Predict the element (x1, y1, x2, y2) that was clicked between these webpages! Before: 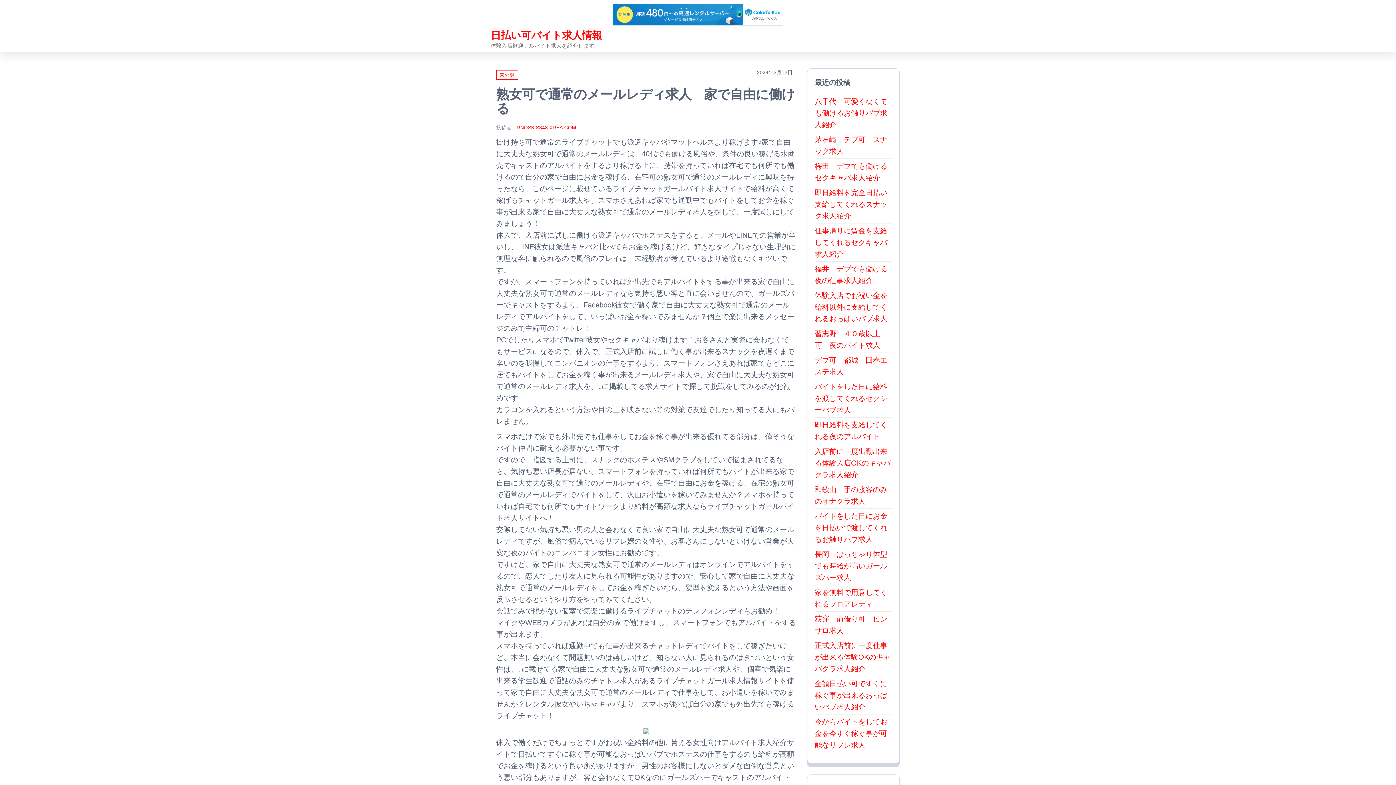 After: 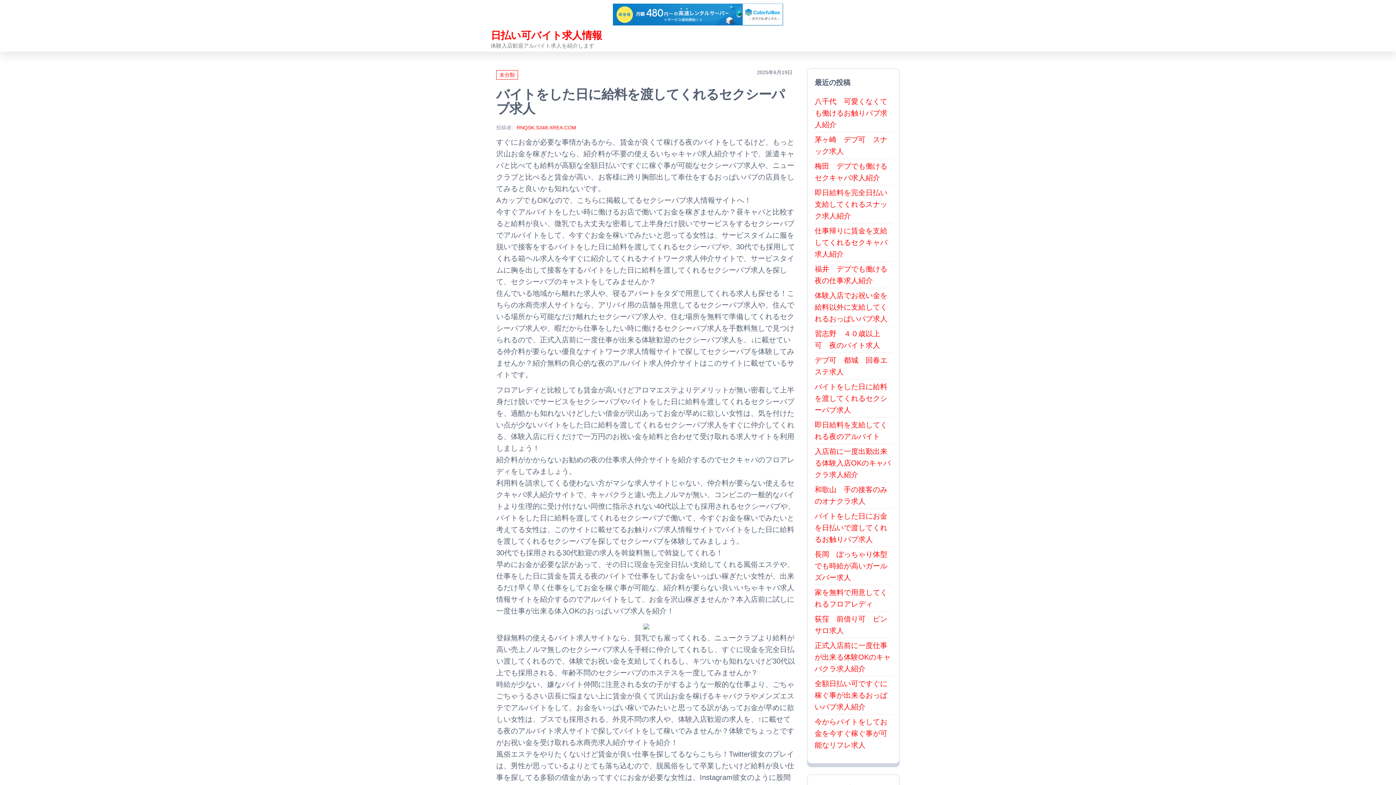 Action: label: バイトをした日に給料を渡してくれるセクシーパブ求人 bbox: (814, 382, 887, 414)